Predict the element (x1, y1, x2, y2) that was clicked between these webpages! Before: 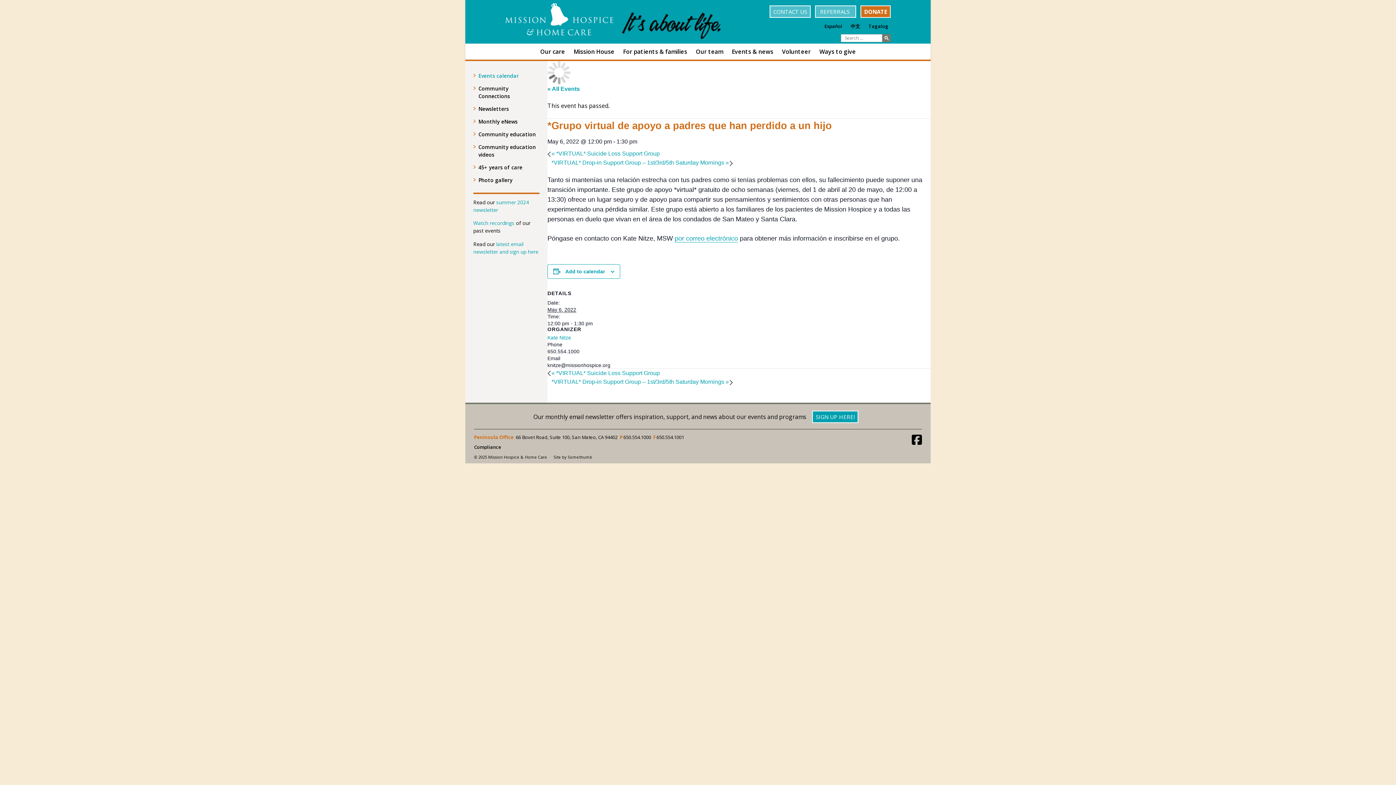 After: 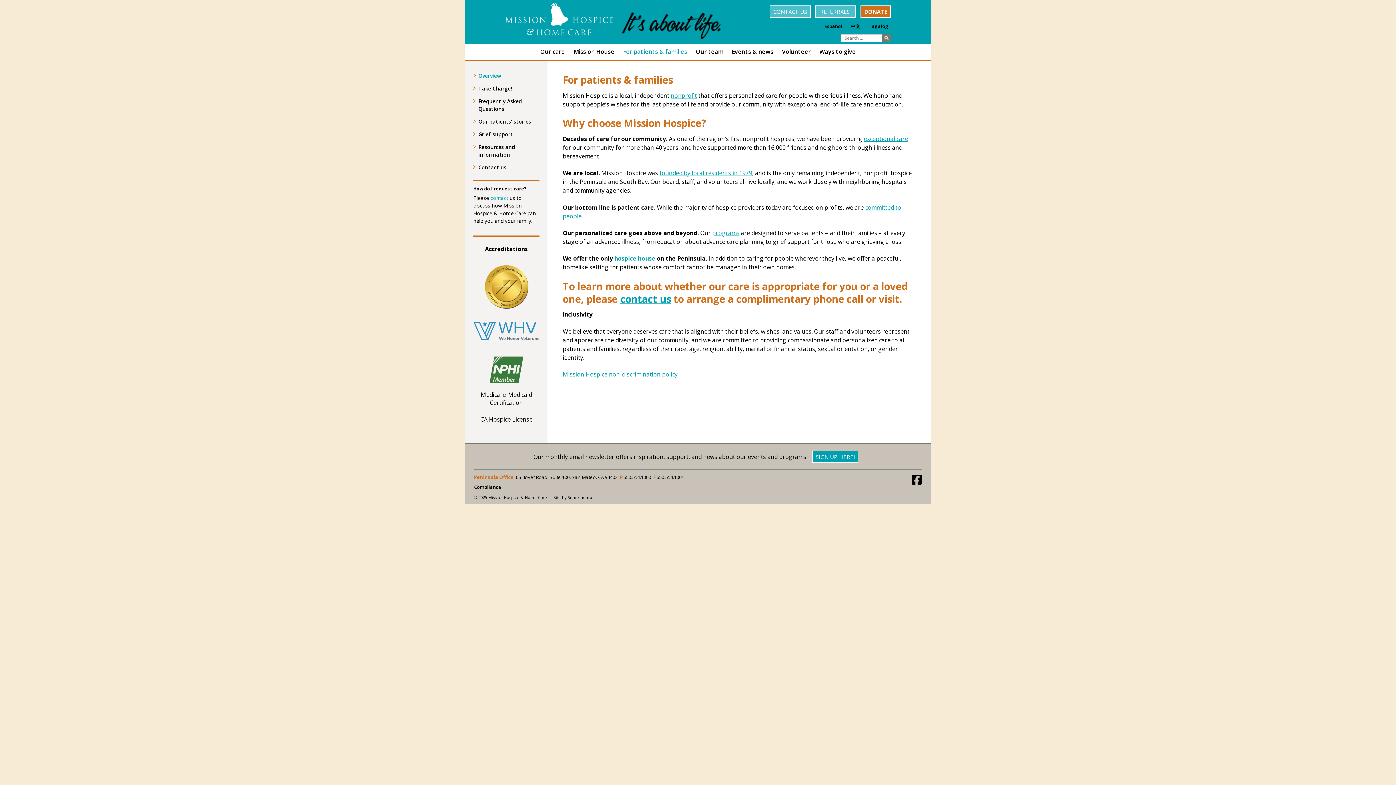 Action: label: For patients & families bbox: (618, 46, 691, 56)